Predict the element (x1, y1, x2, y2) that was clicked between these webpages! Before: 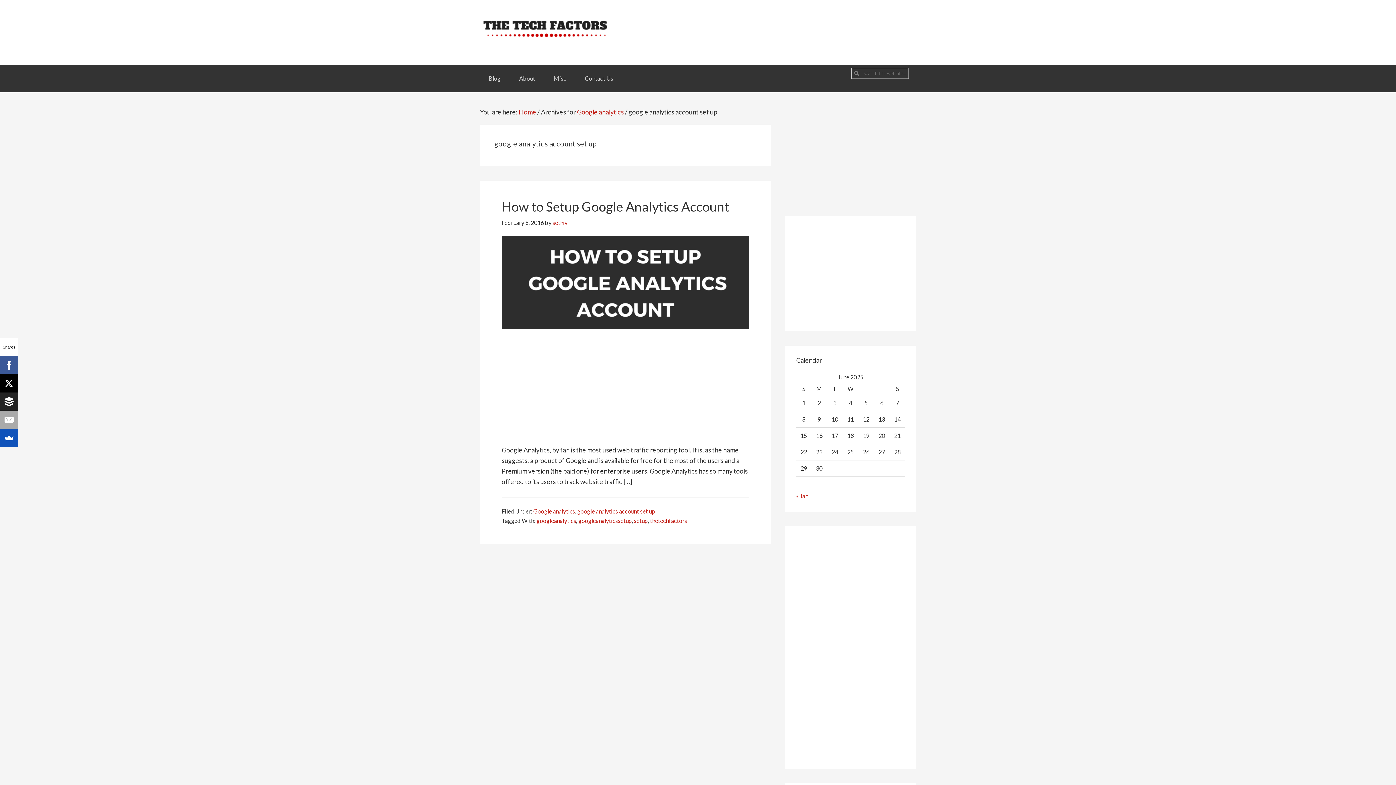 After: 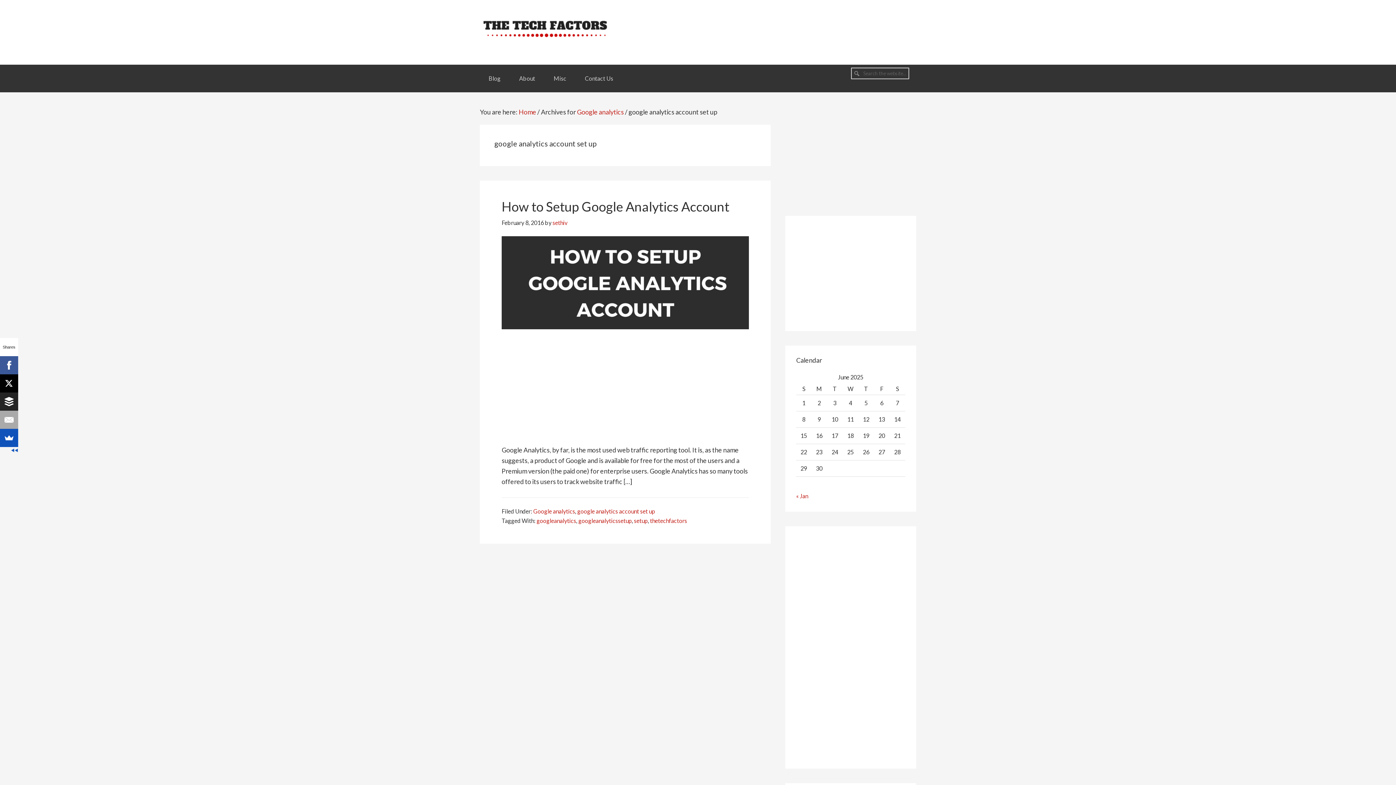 Action: bbox: (0, 374, 18, 392)